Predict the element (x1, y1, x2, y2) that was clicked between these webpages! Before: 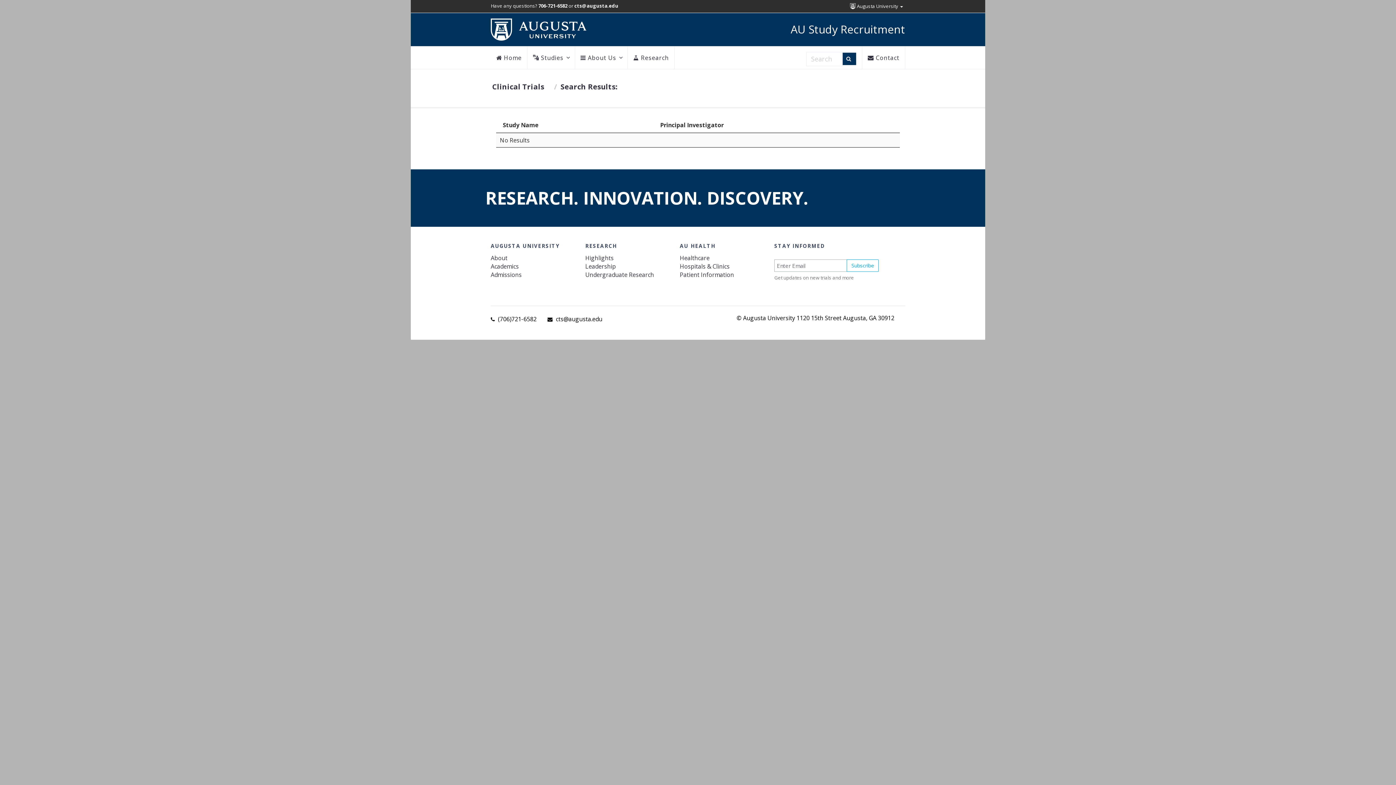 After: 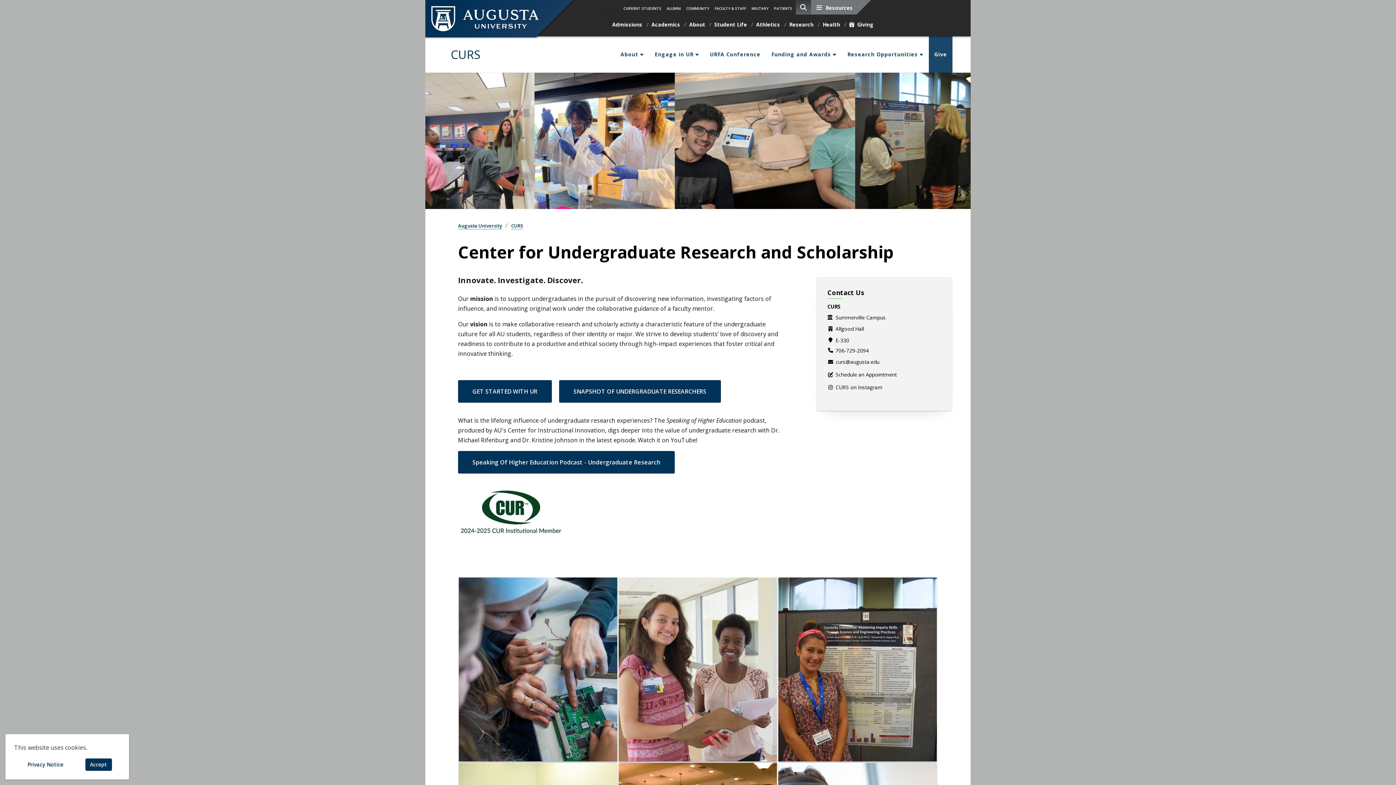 Action: label: Undergraduate Research bbox: (585, 270, 654, 278)